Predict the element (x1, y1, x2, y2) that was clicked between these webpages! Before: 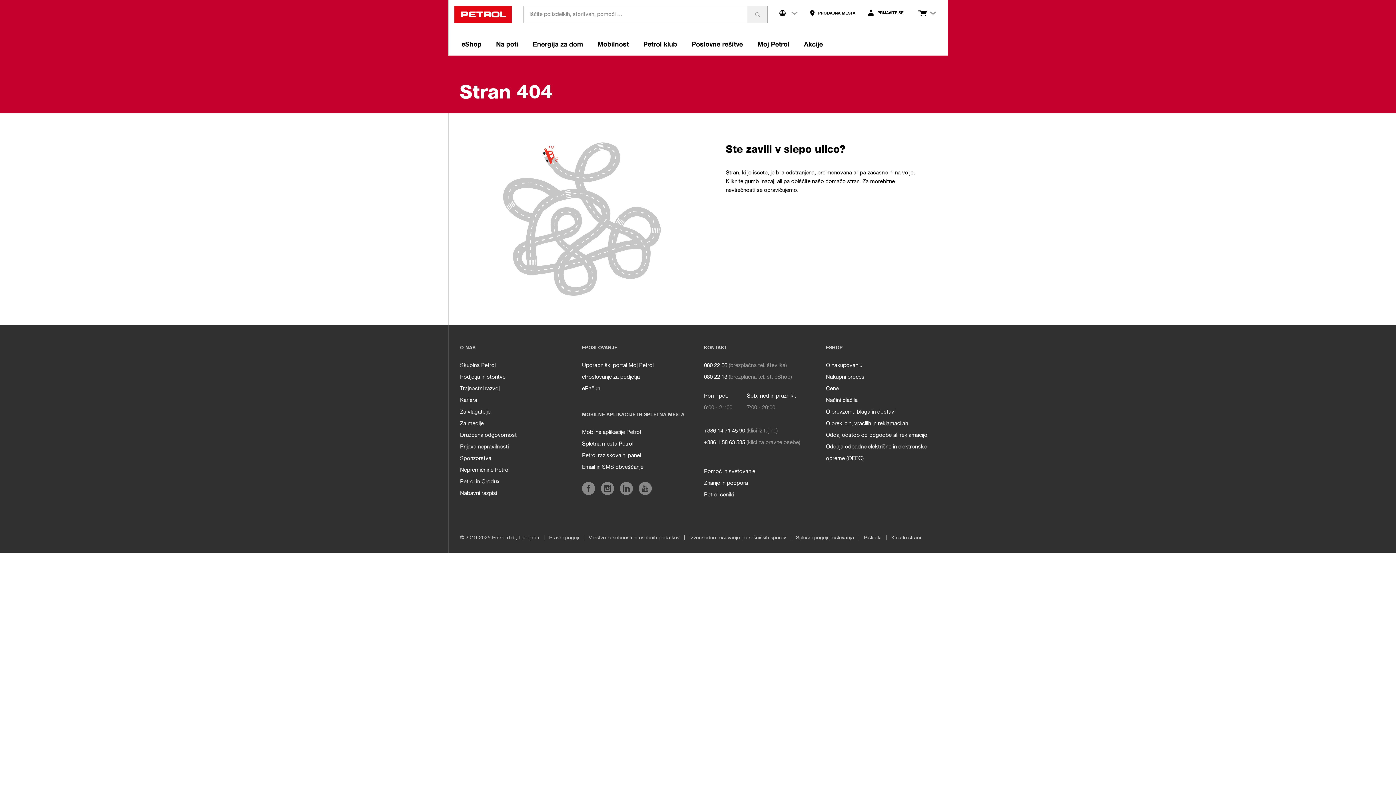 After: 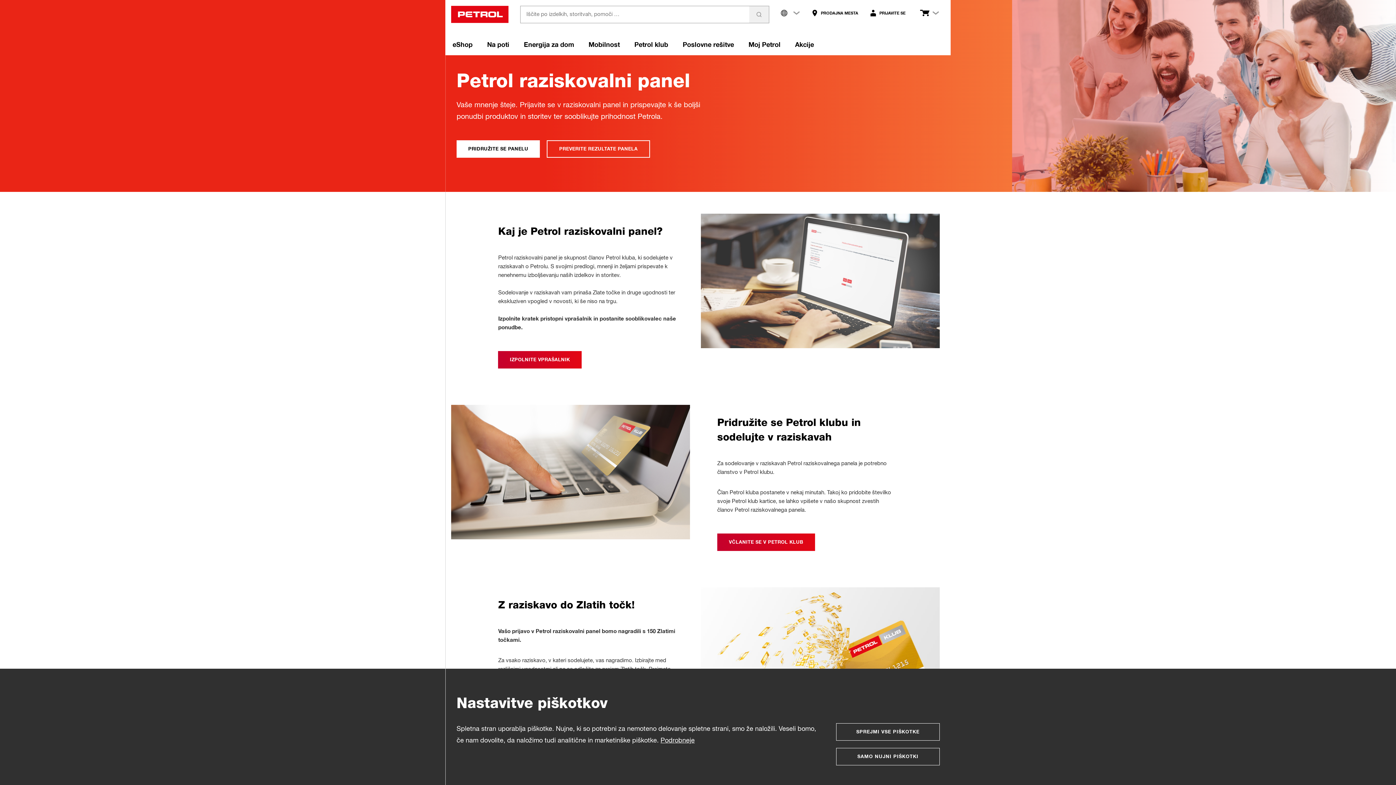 Action: bbox: (582, 450, 641, 461) label: Petrol raziskovalni panel